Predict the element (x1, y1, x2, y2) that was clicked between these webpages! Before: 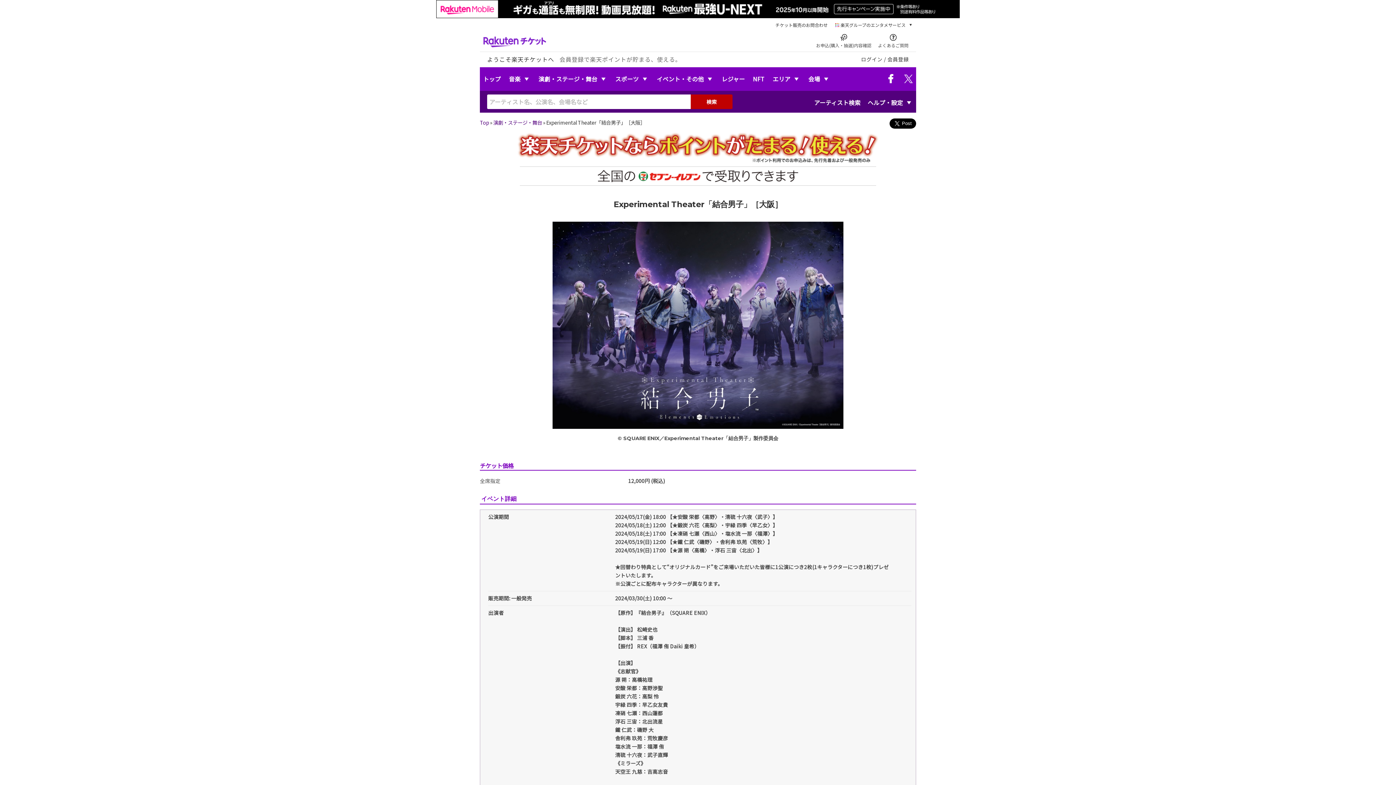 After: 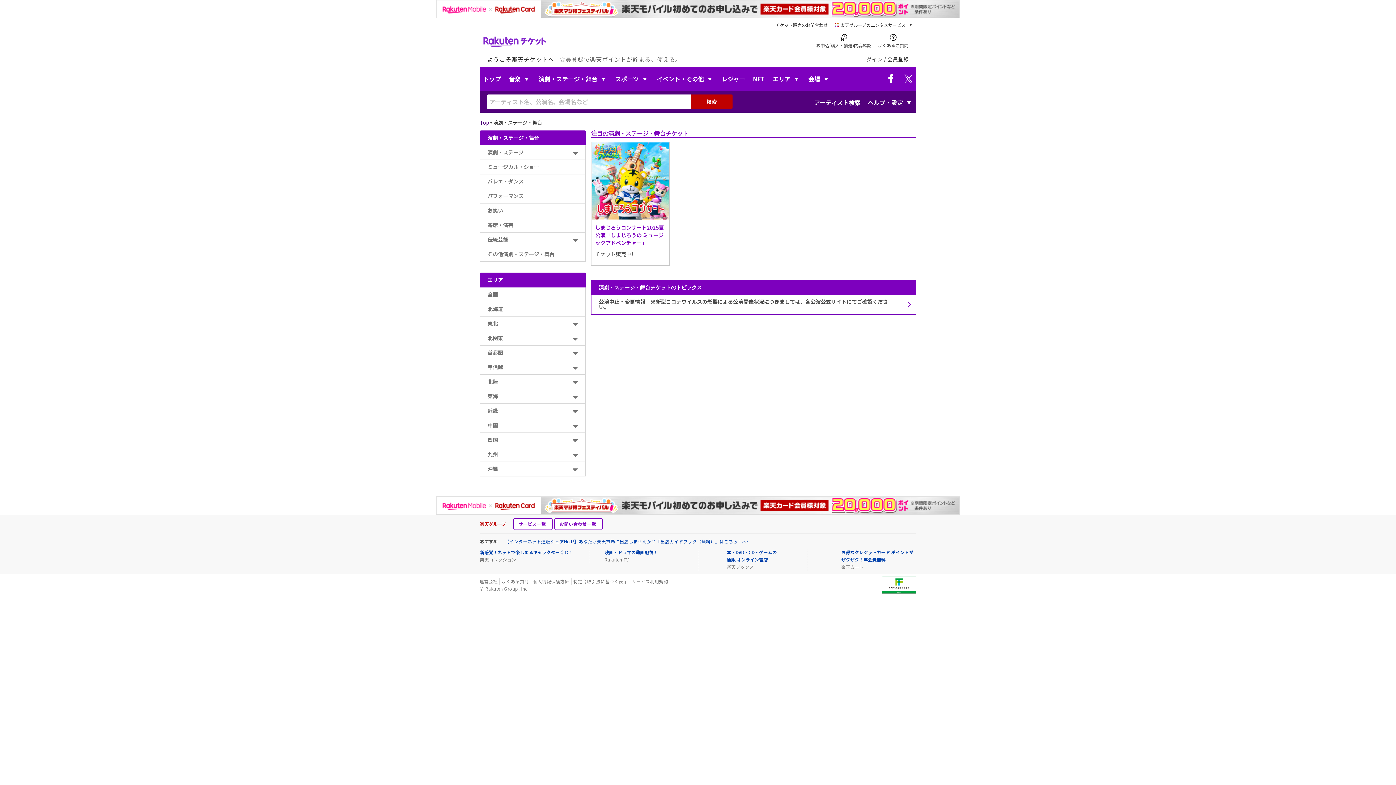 Action: label: 演劇・ステージ・舞台 bbox: (493, 118, 542, 126)